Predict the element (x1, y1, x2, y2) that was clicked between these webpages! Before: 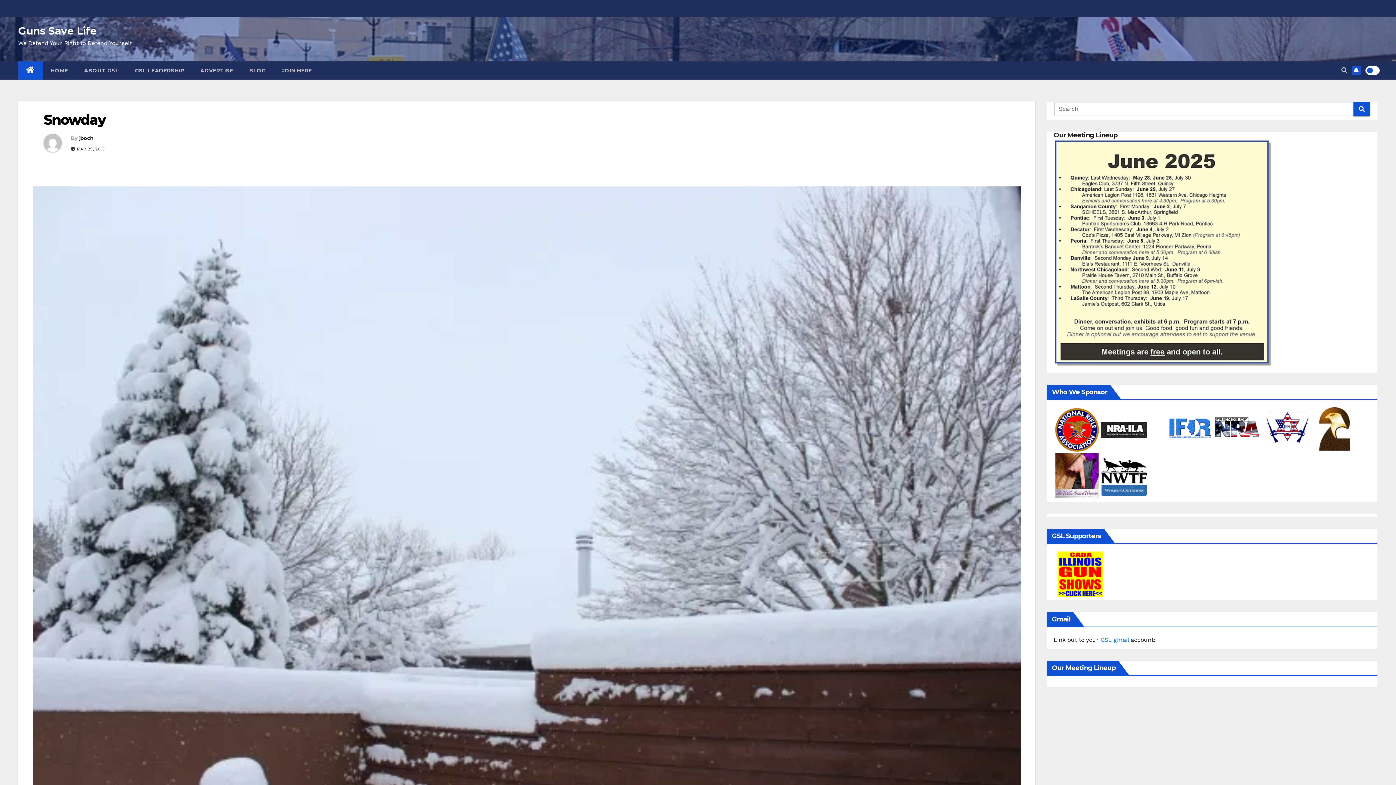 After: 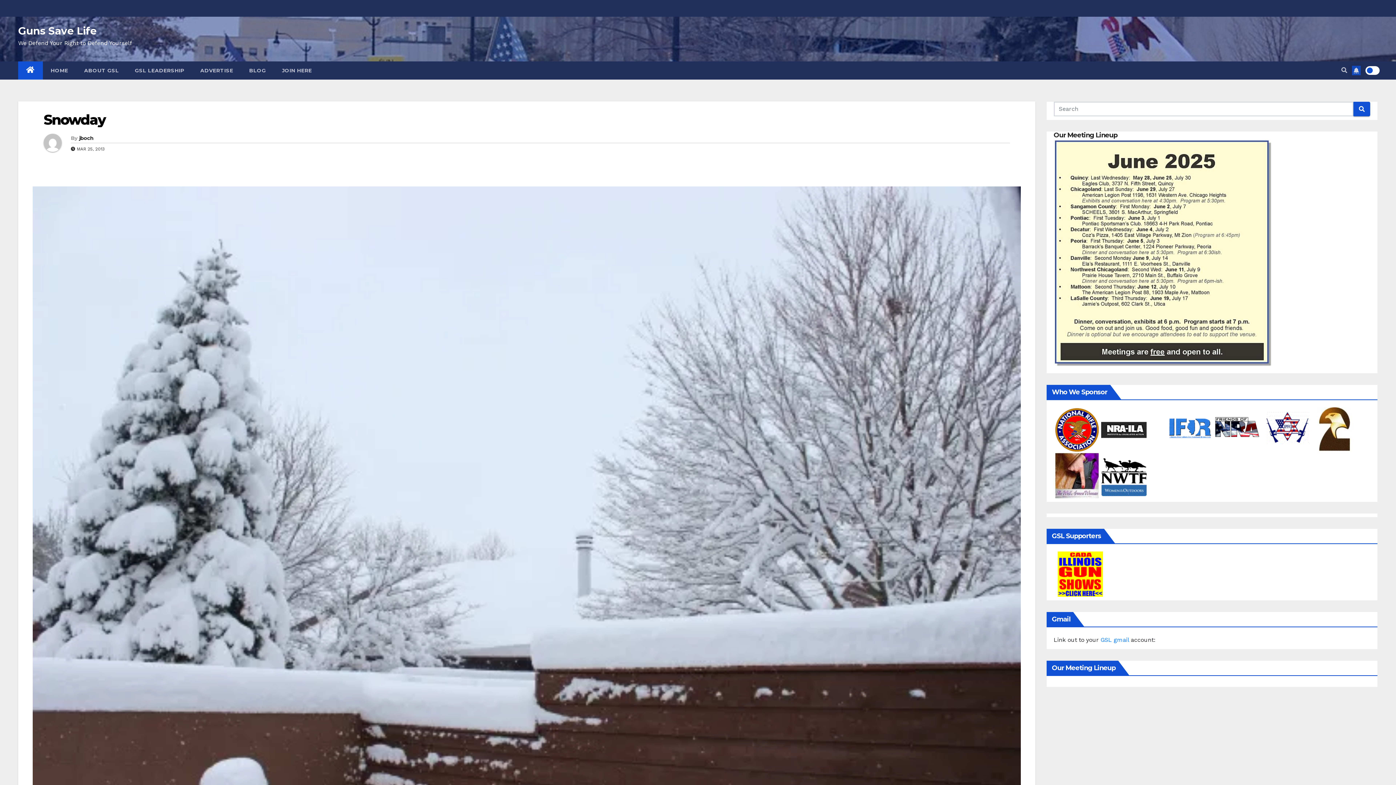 Action: bbox: (1352, 65, 1361, 75)